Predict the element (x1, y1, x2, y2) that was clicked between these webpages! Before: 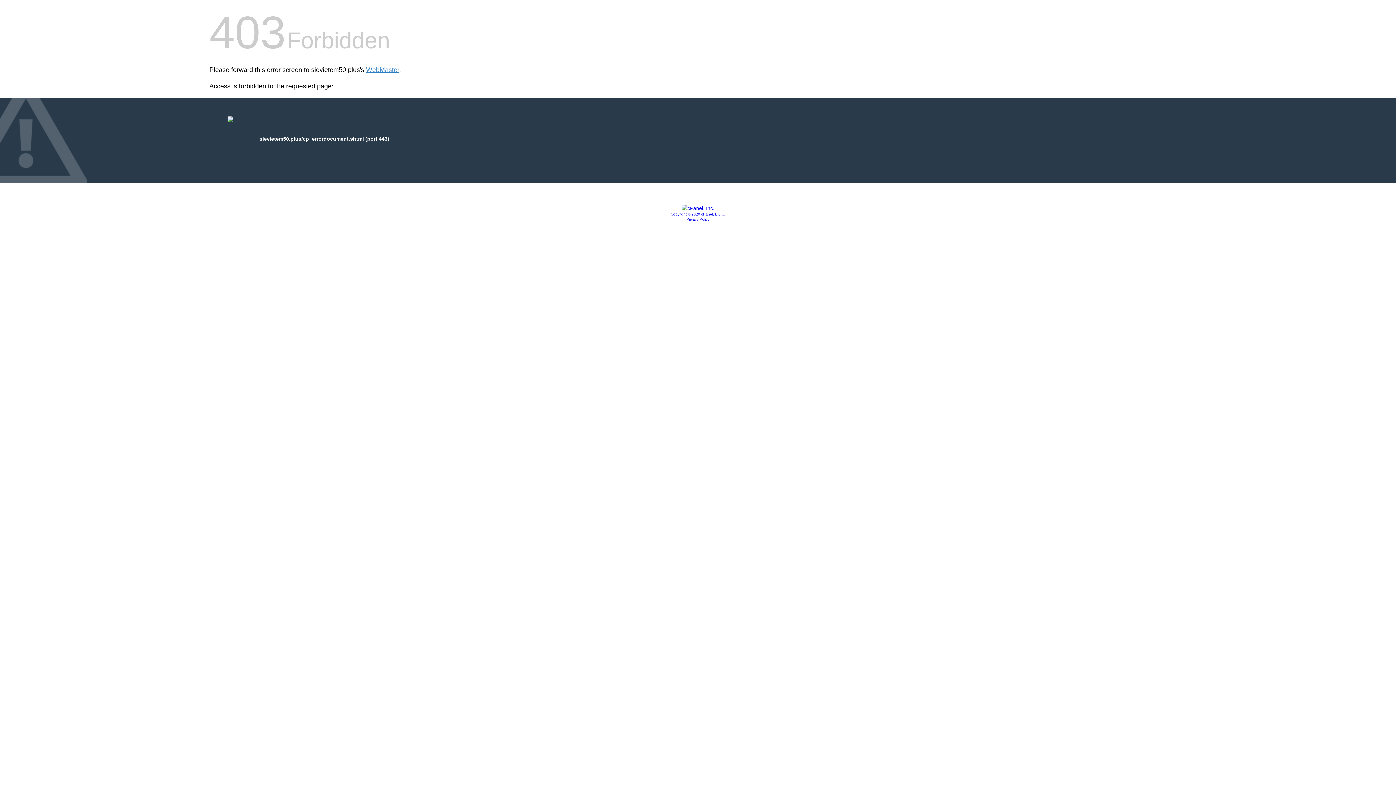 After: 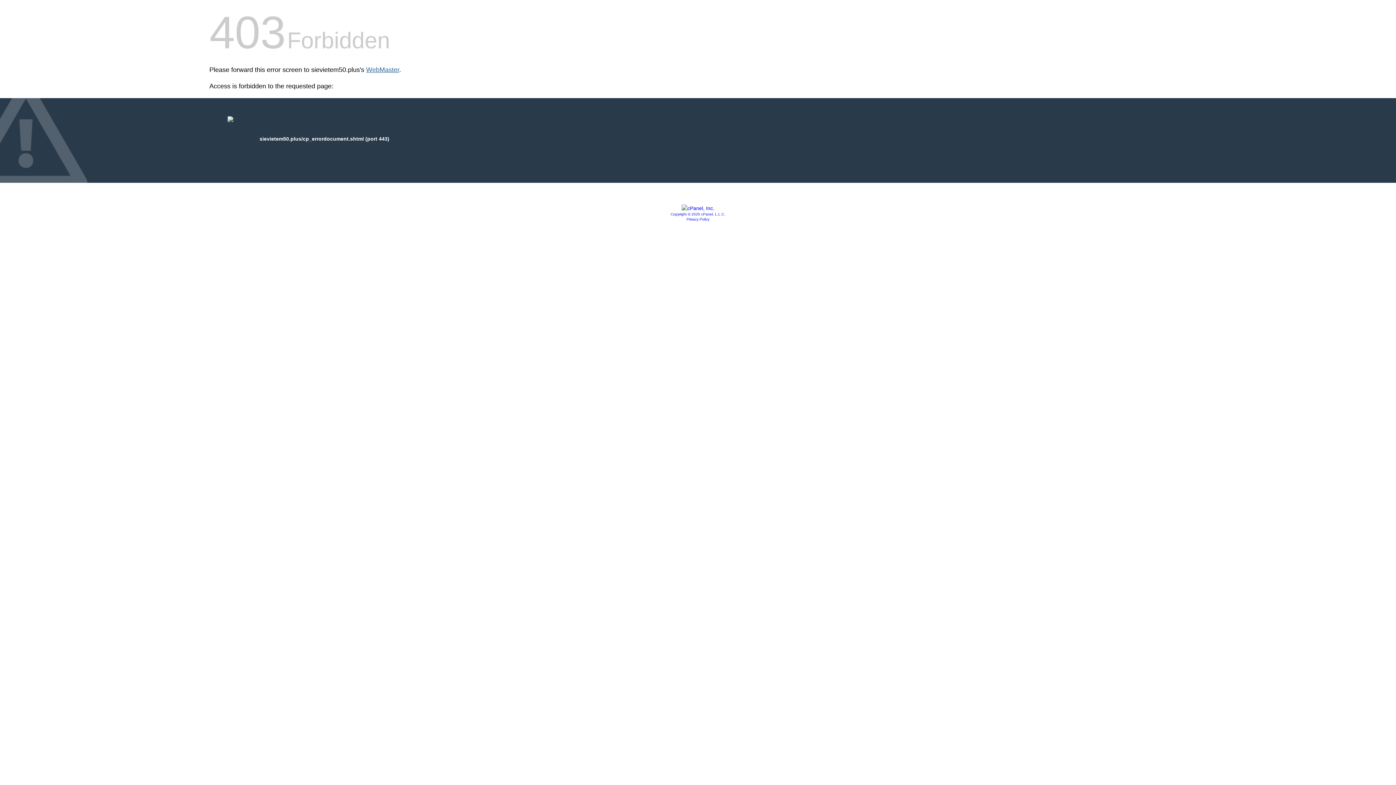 Action: bbox: (366, 66, 399, 73) label: WebMaster